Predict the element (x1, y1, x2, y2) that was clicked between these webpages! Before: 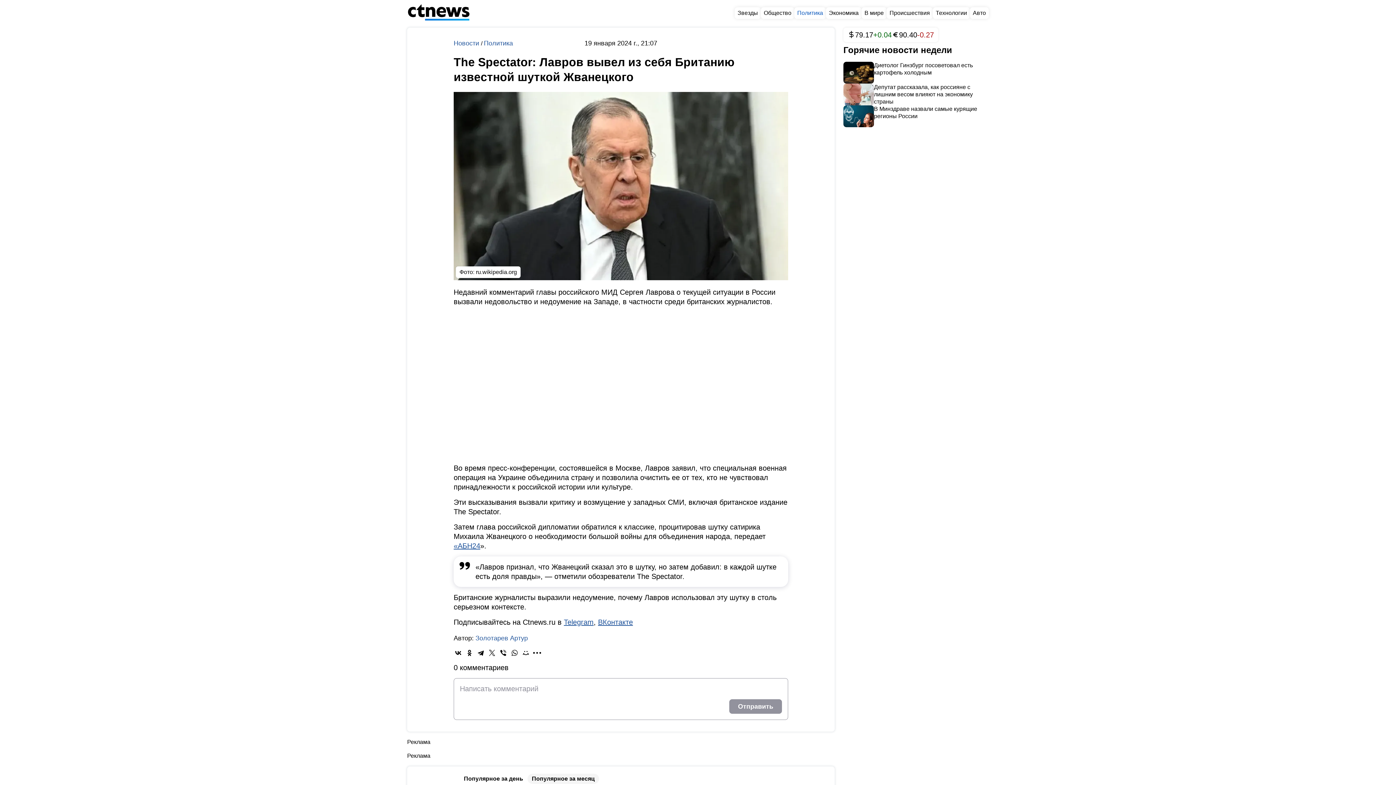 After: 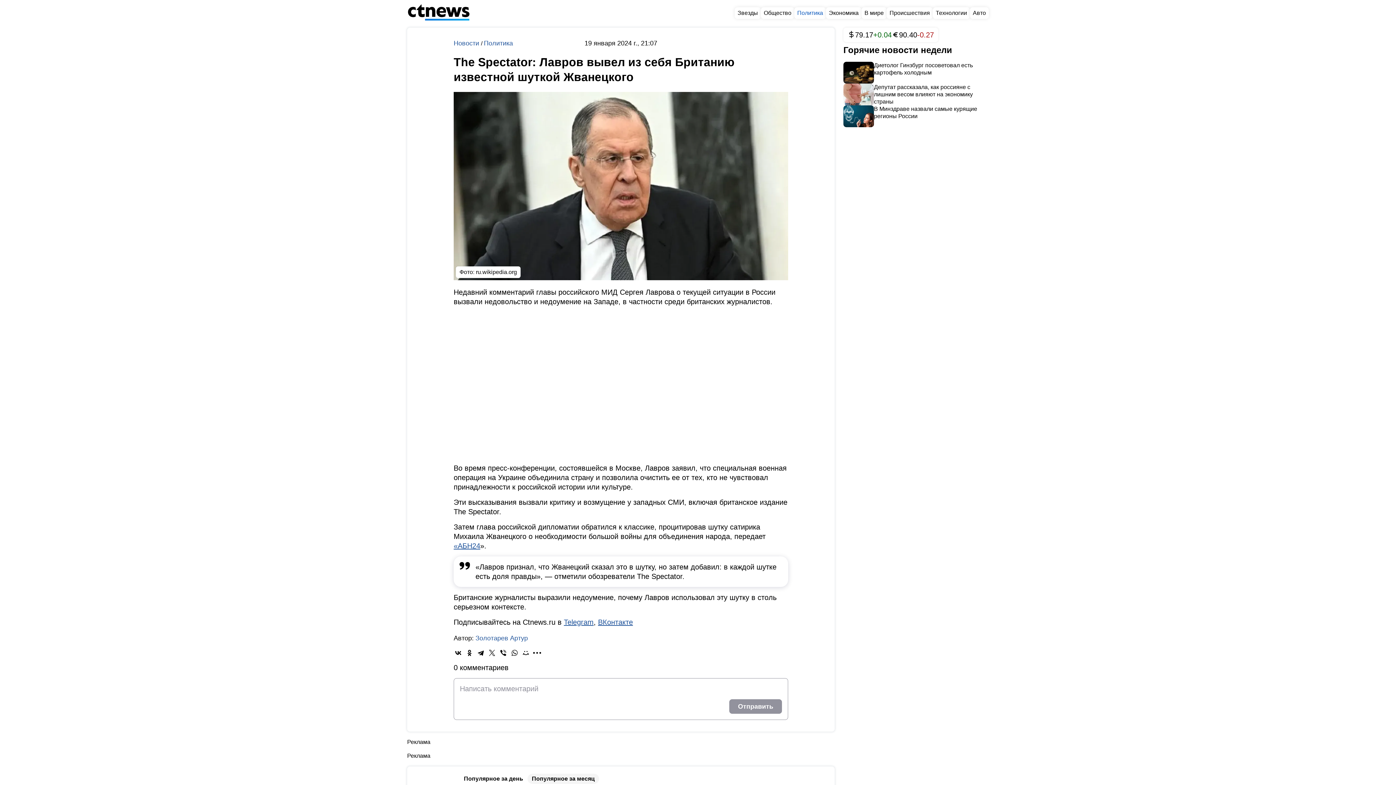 Action: bbox: (598, 618, 633, 626) label: ВКонтакте